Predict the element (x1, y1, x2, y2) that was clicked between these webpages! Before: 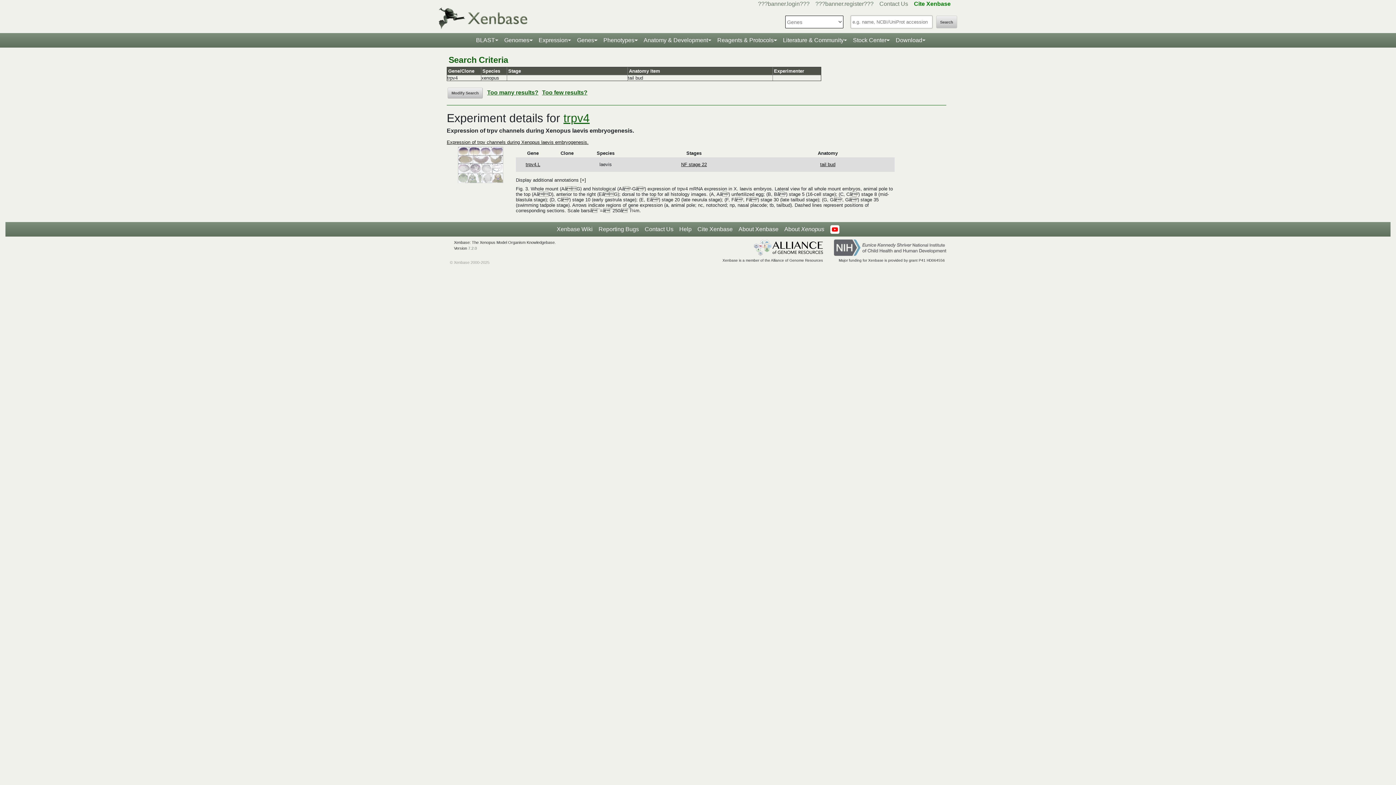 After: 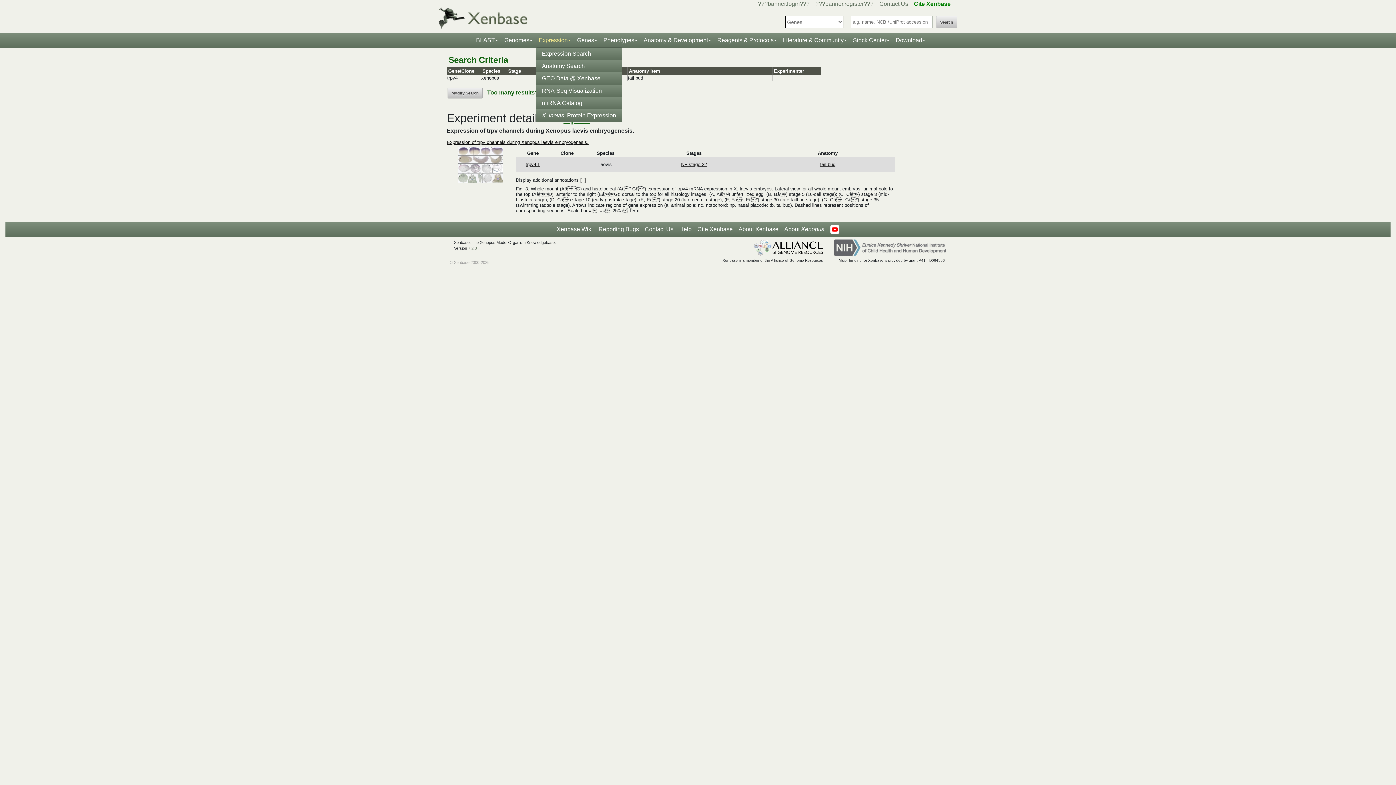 Action: label: Expression bbox: (535, 33, 574, 47)